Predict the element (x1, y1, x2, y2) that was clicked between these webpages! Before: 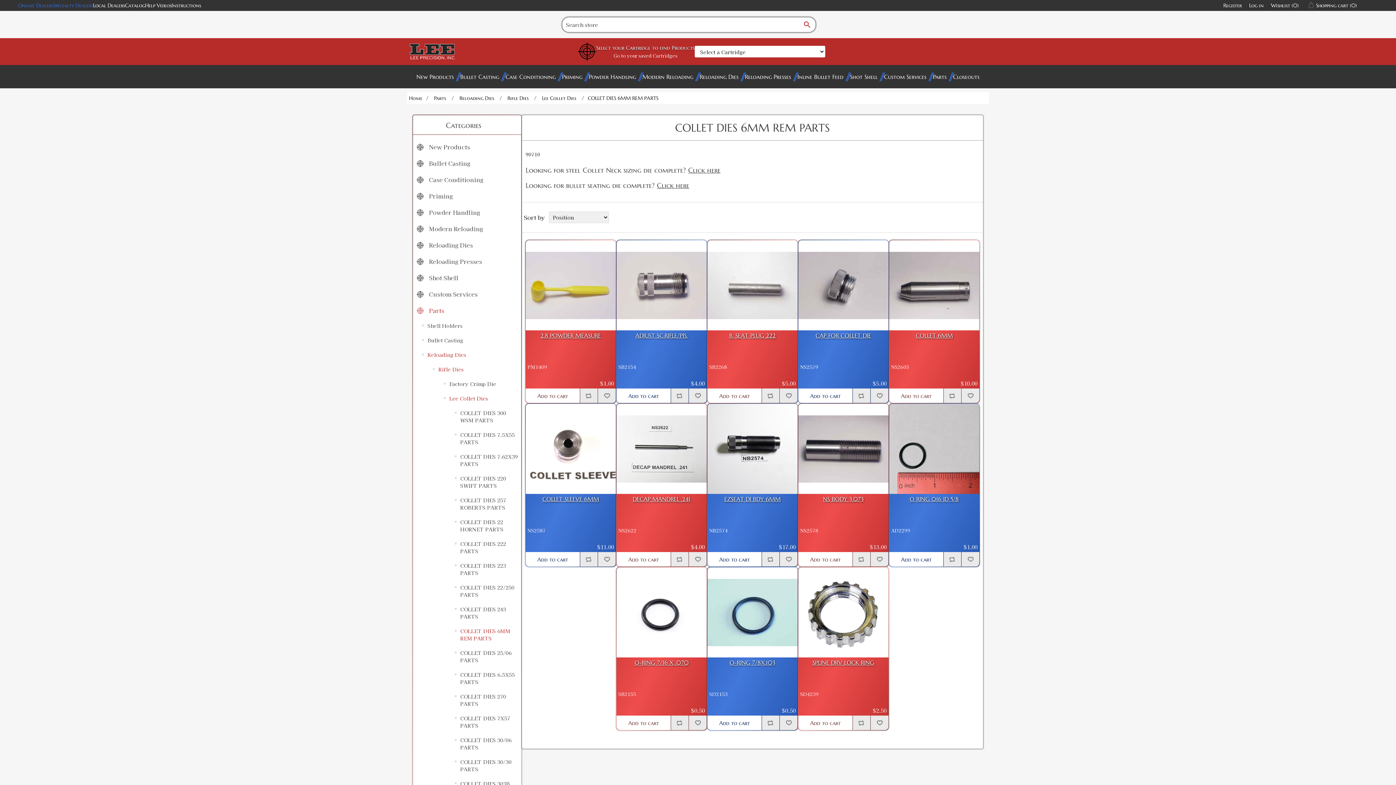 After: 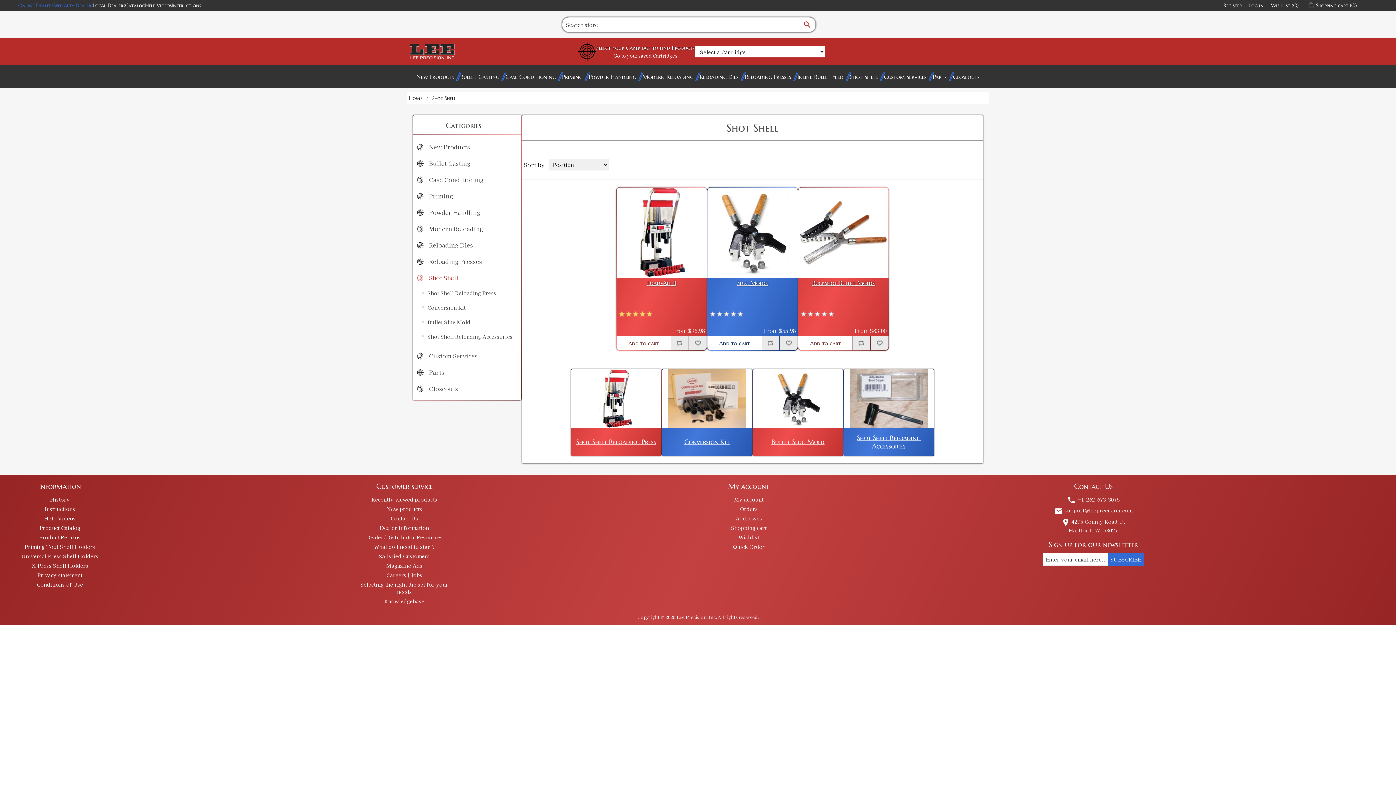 Action: bbox: (850, 72, 877, 81) label: Shot Shell